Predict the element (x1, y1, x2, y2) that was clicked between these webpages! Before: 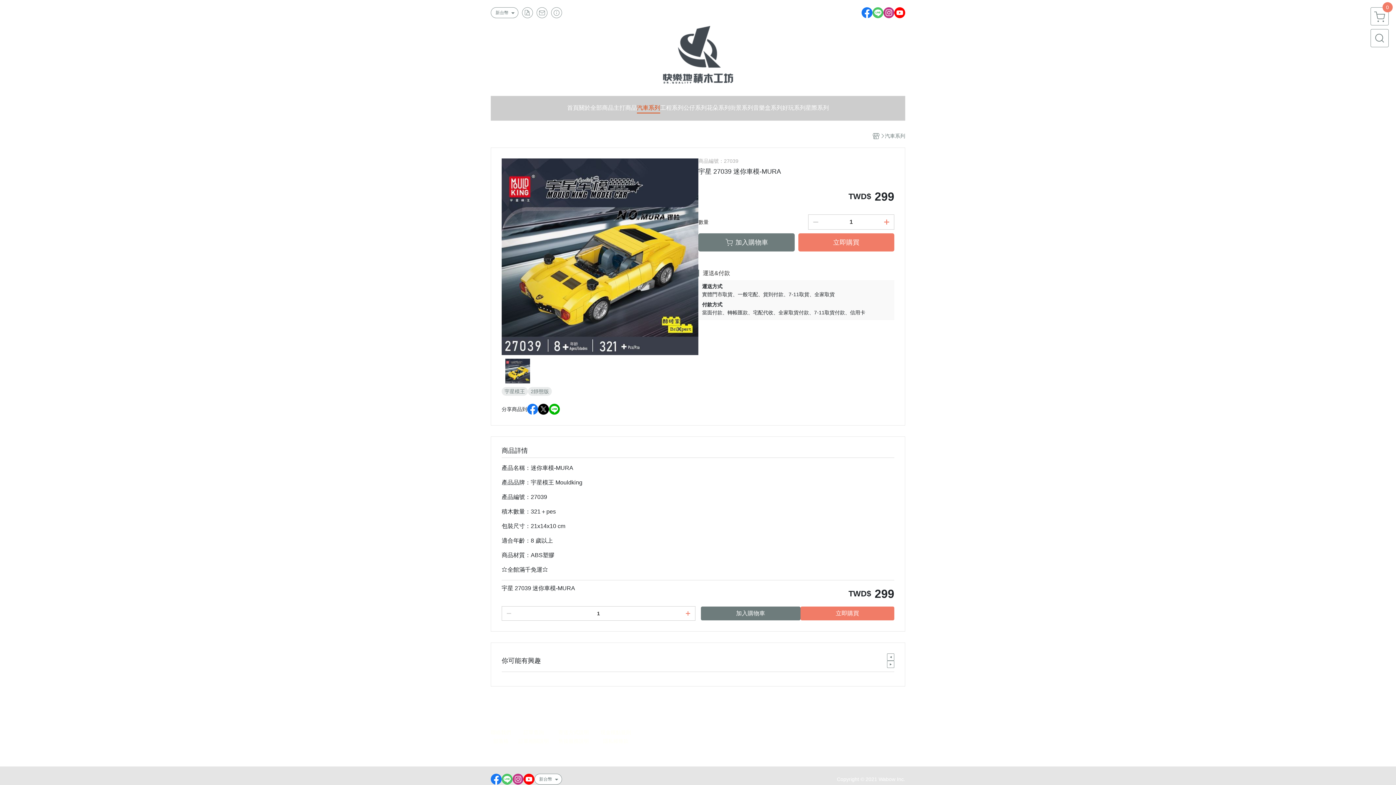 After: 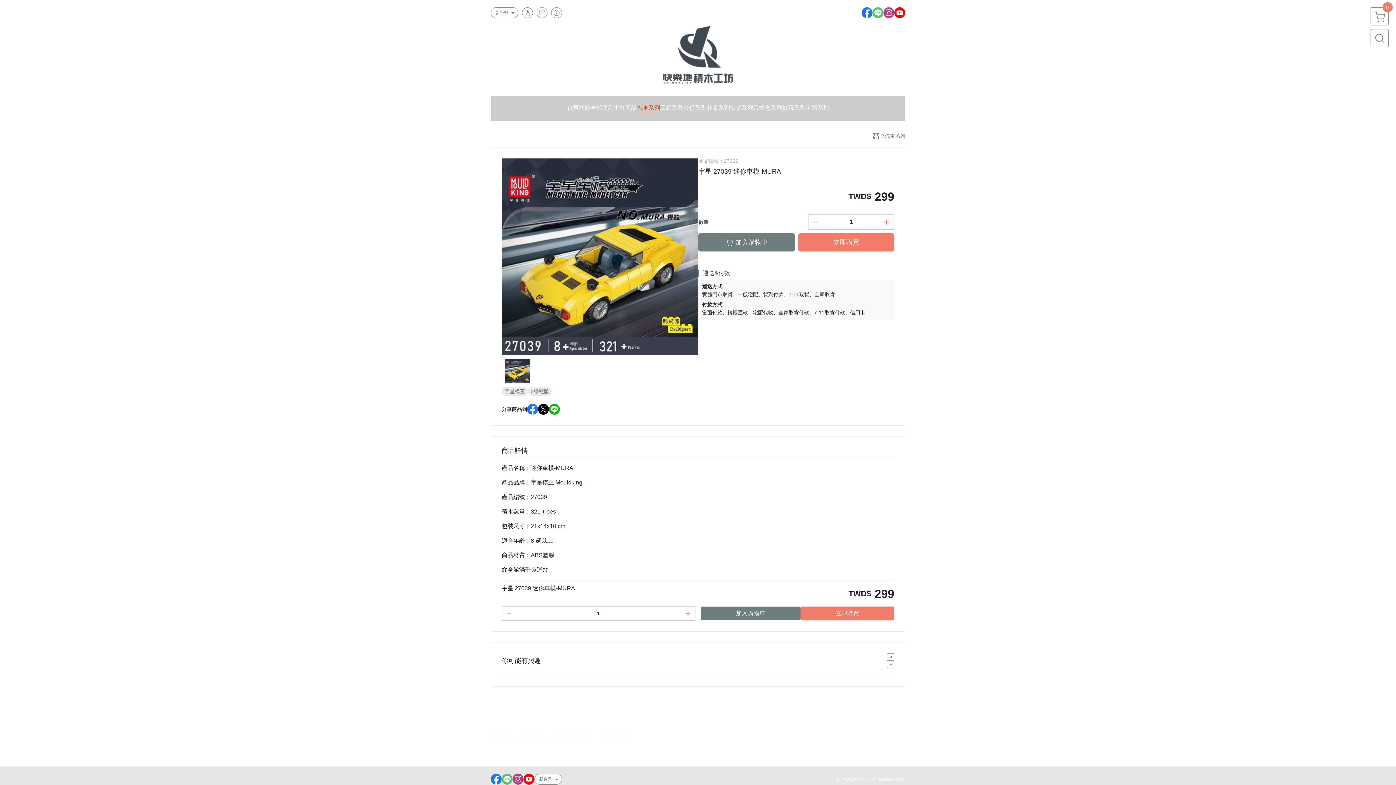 Action: bbox: (887, 661, 894, 668)